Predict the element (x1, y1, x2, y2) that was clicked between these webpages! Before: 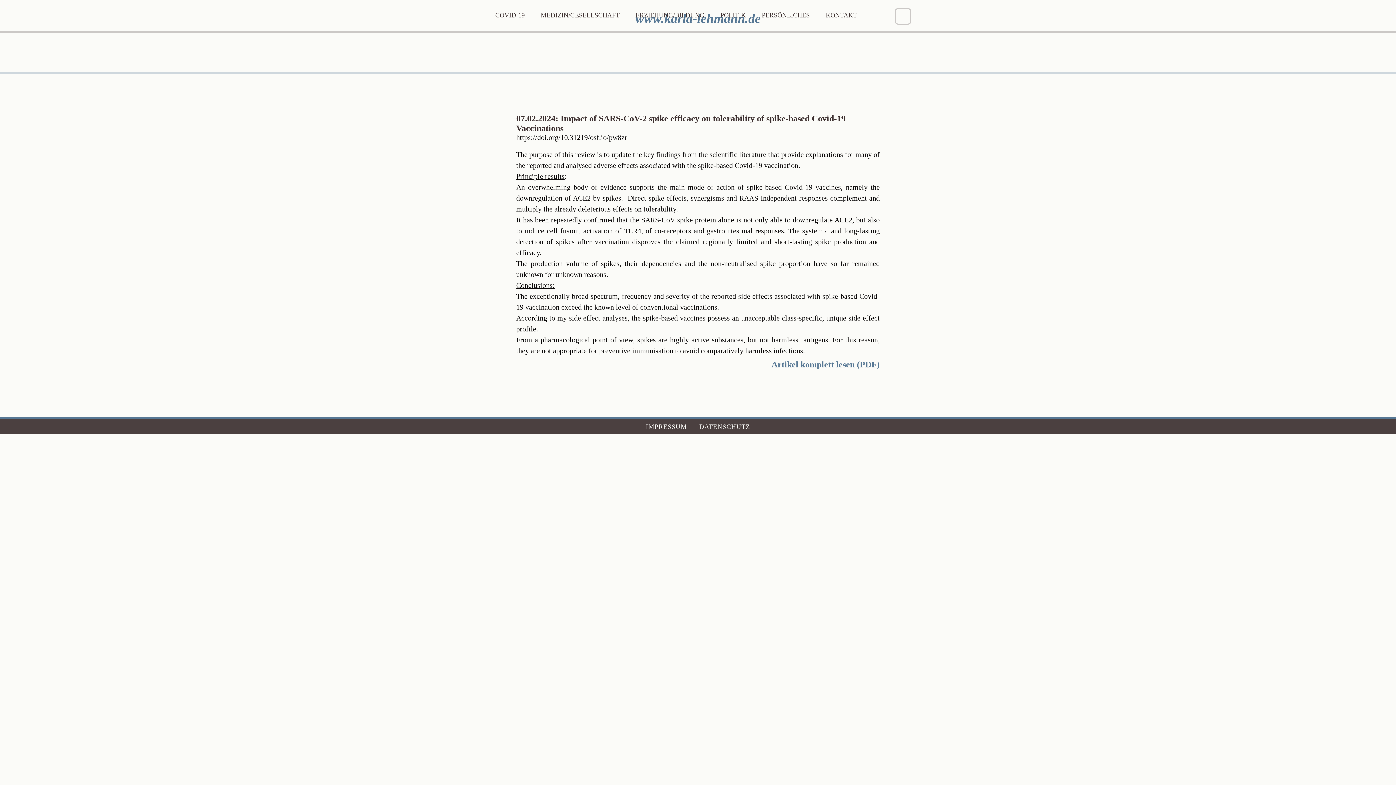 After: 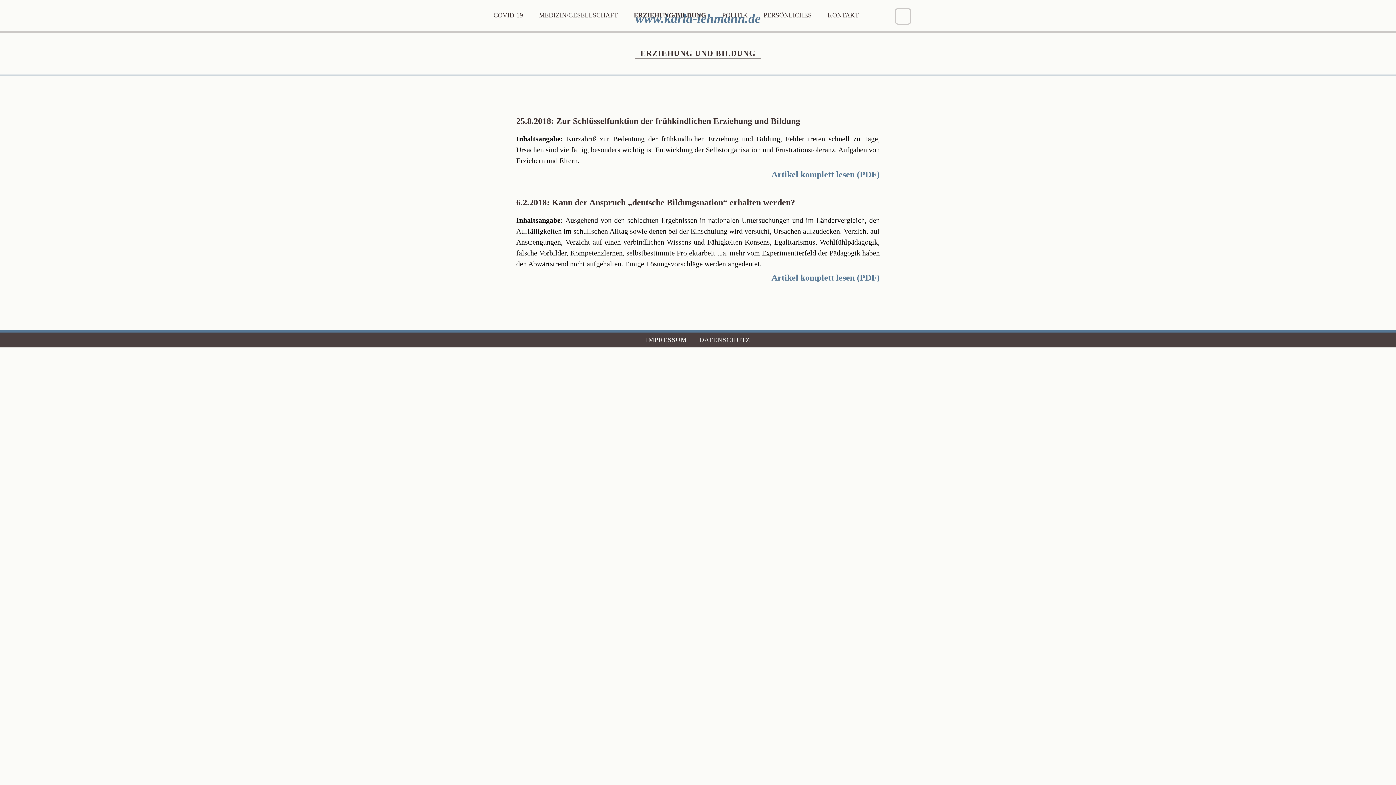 Action: bbox: (628, 0, 711, 30) label: ERZIEHUNG/BILDUNG